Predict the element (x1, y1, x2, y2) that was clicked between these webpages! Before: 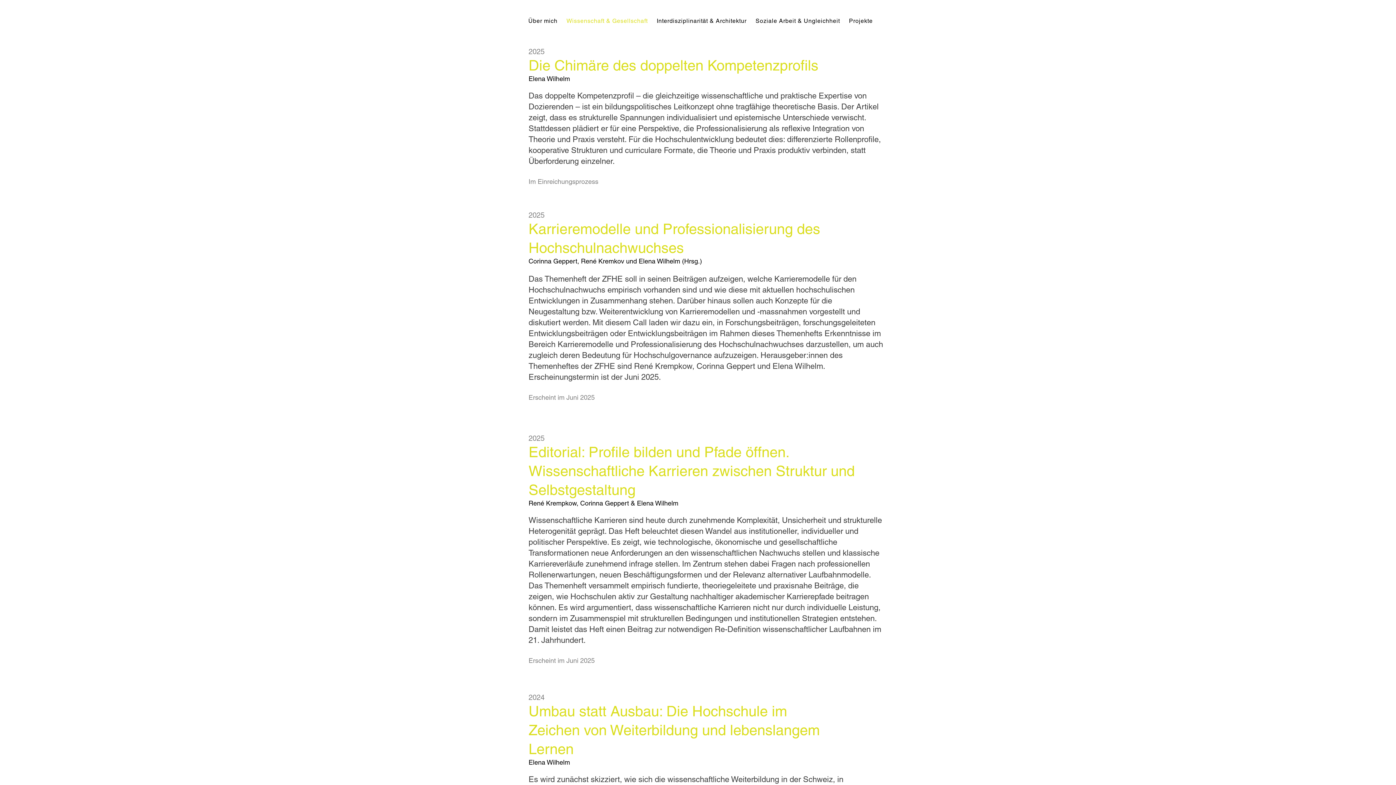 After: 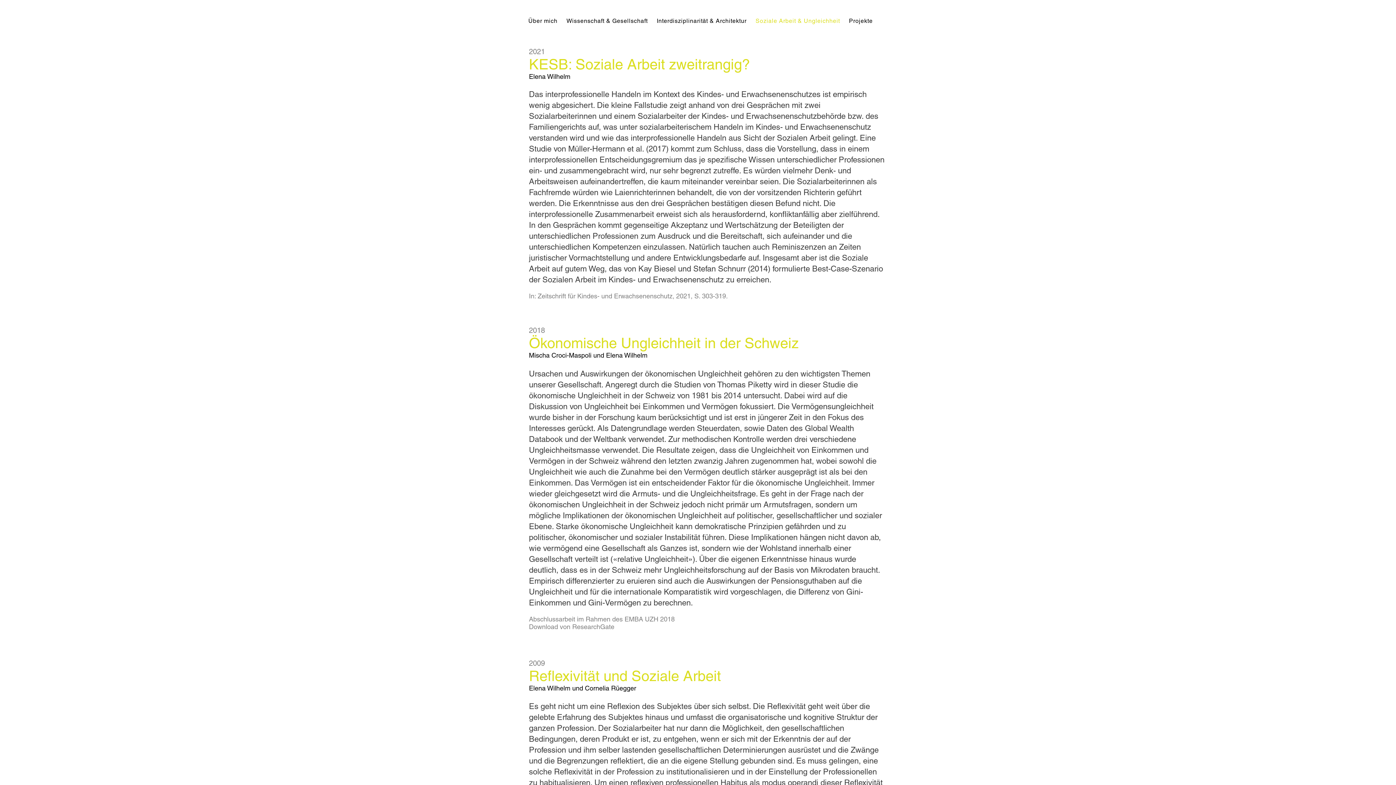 Action: label: Soziale Arbeit & Ungleichheit bbox: (752, 13, 843, 28)